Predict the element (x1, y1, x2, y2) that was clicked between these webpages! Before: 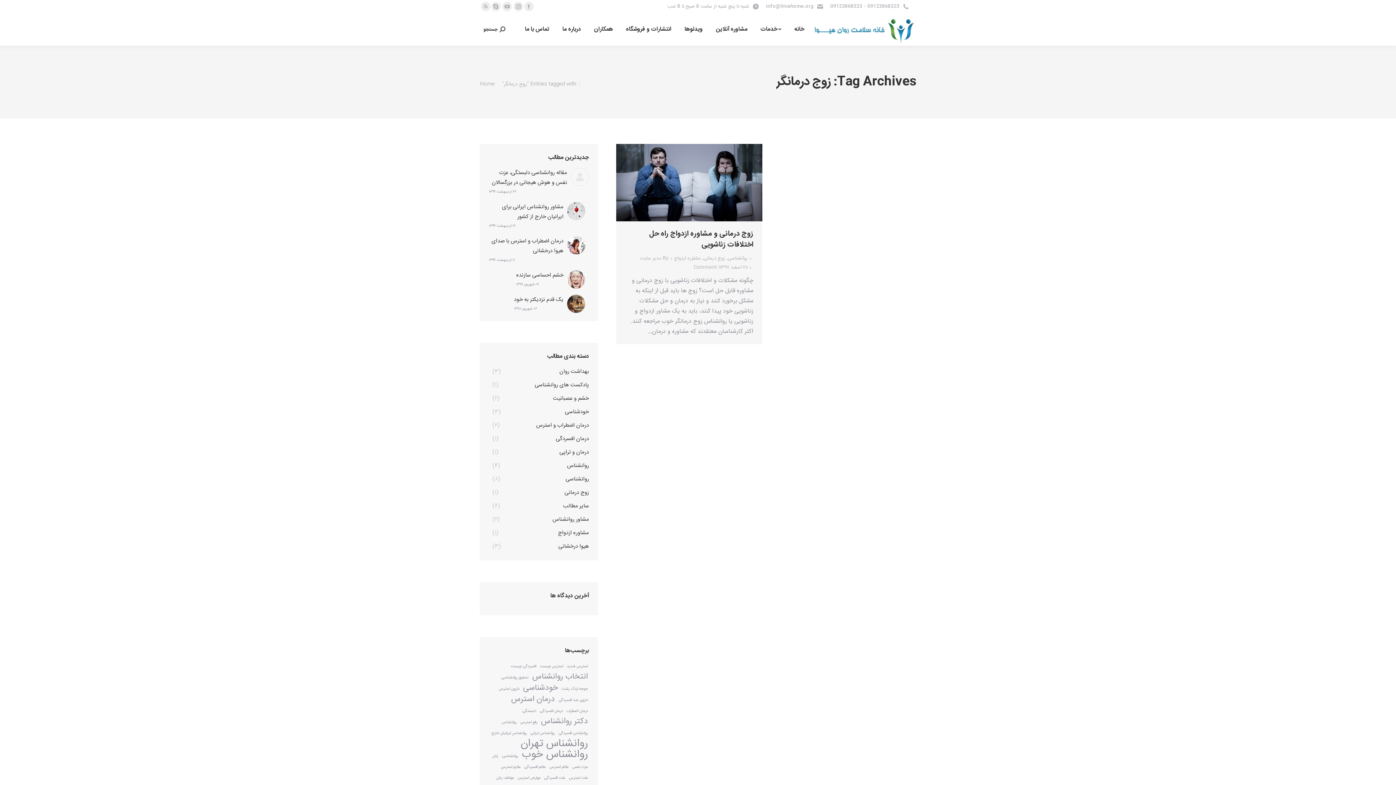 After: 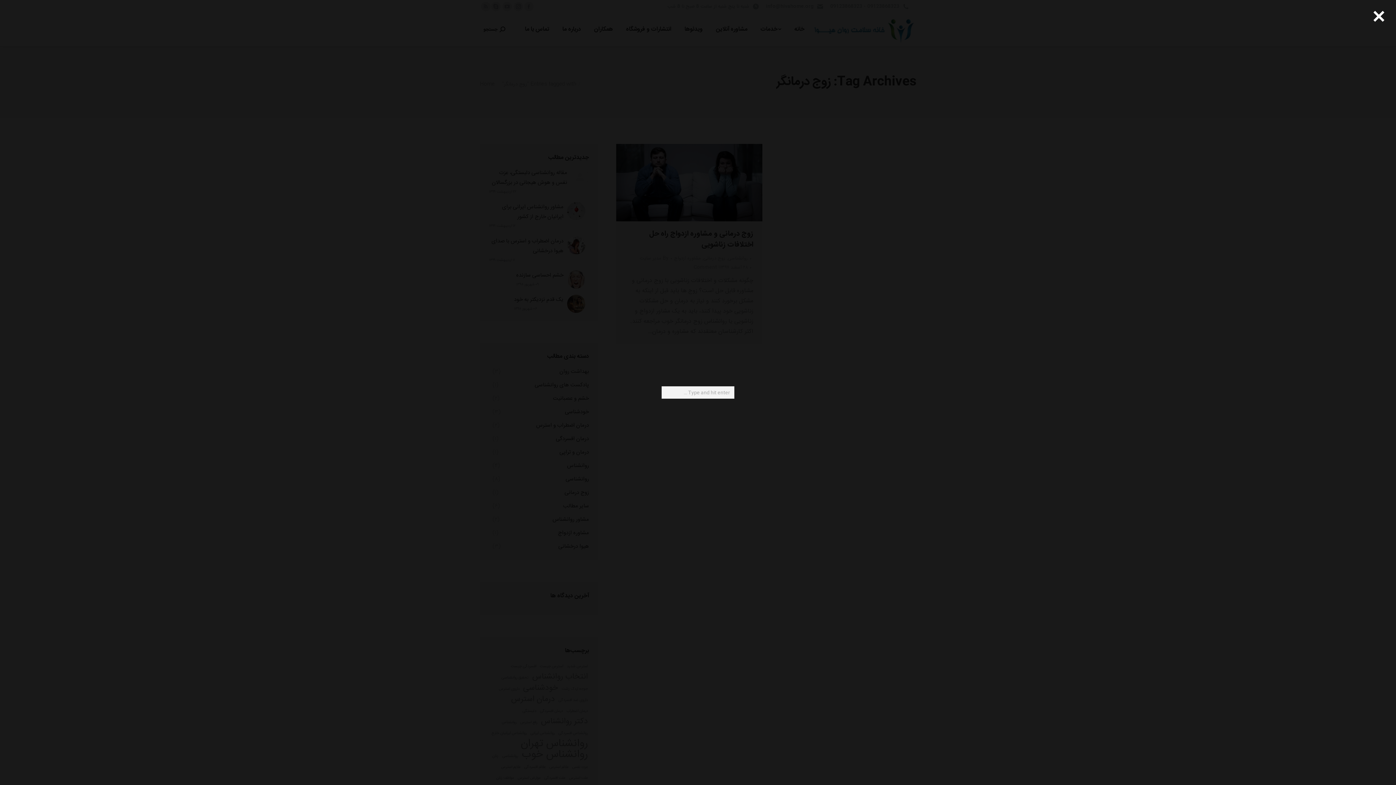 Action: label: جستجو bbox: (481, 26, 507, 32)